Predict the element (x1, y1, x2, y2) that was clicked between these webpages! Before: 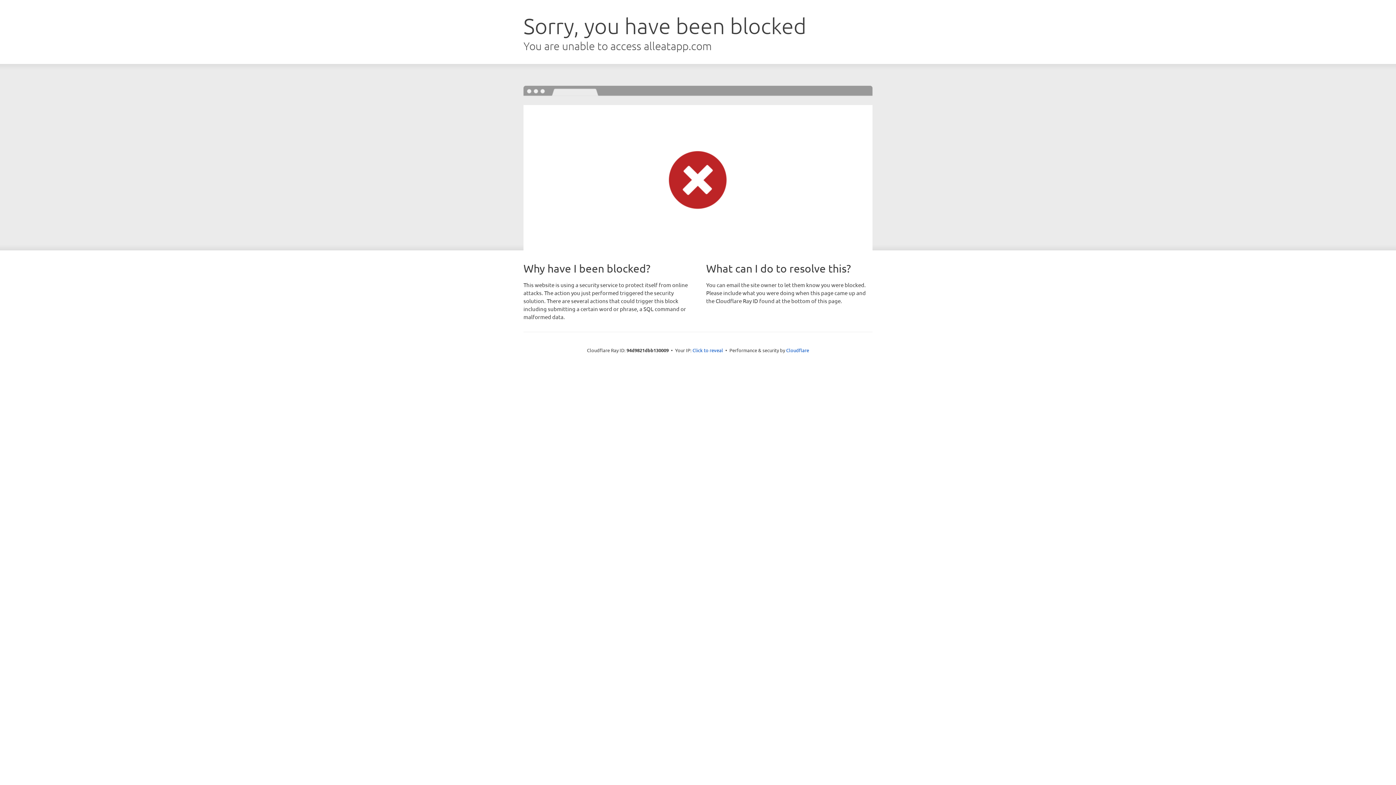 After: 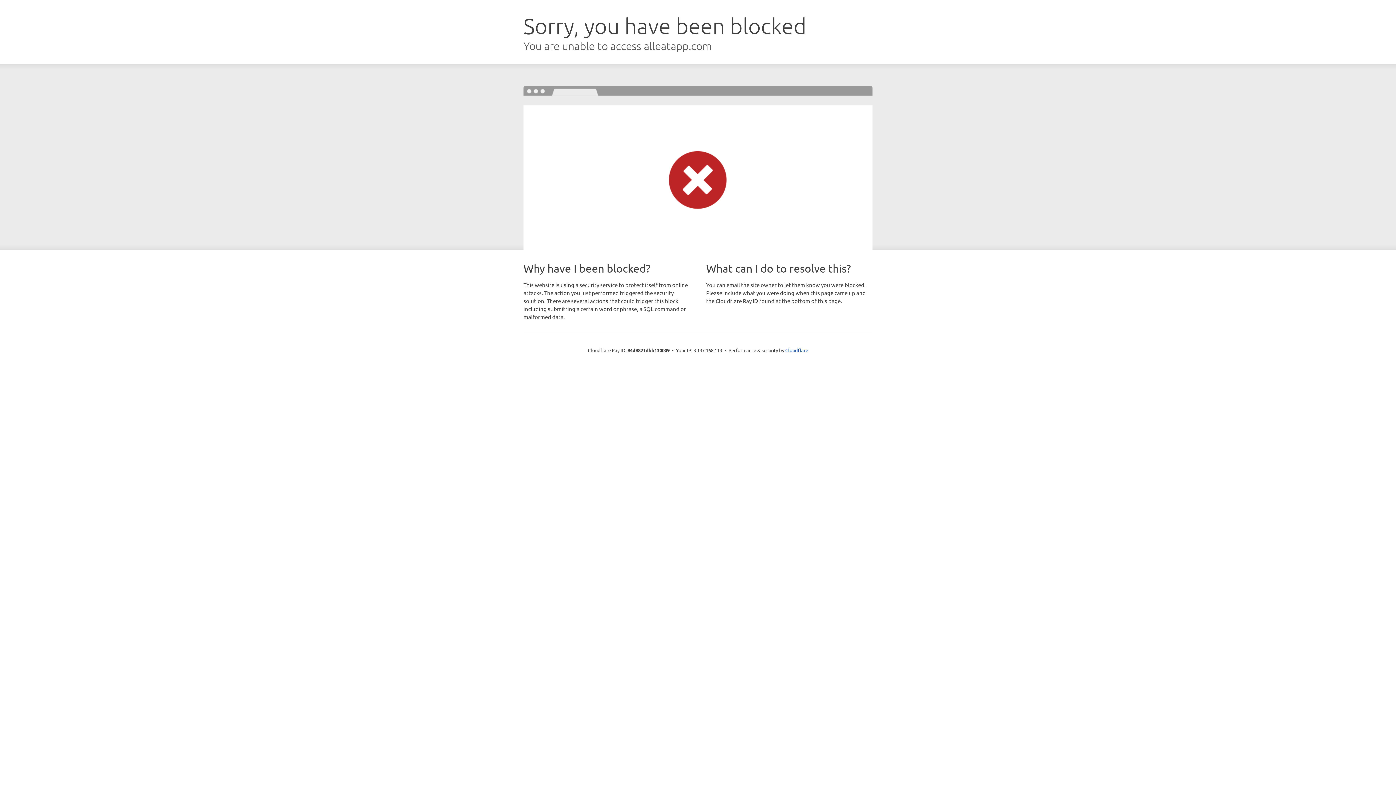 Action: bbox: (692, 346, 723, 353) label: Click to reveal